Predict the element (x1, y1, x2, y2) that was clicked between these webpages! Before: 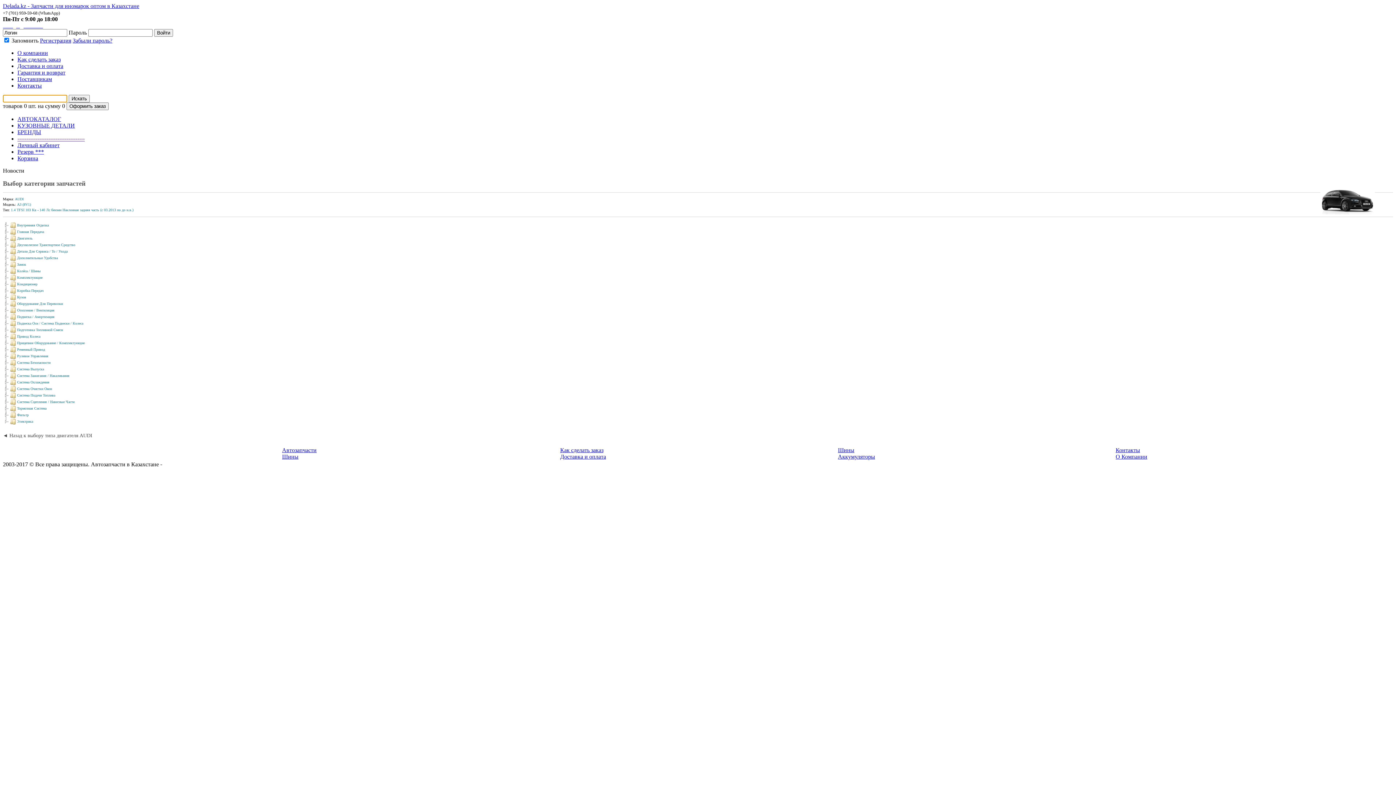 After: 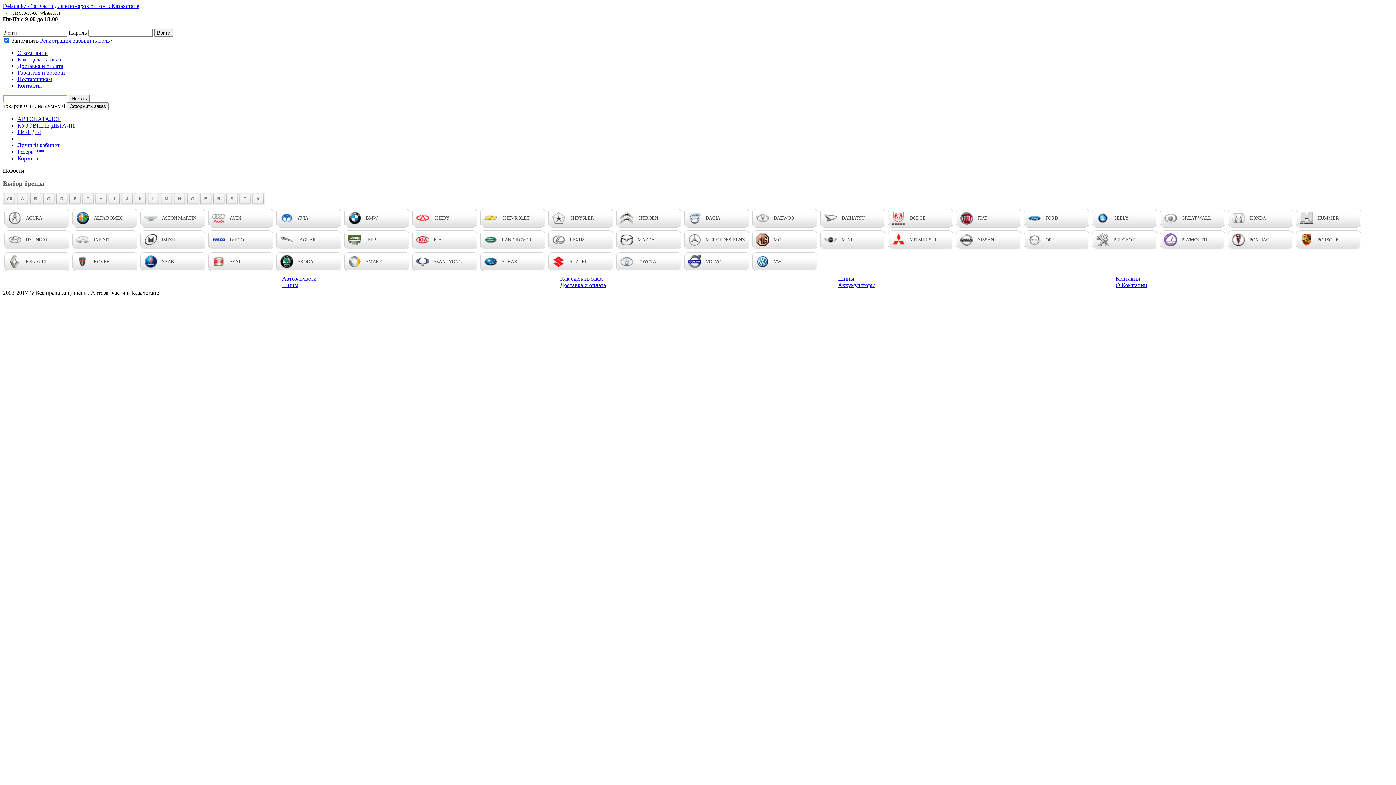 Action: bbox: (14, 197, 23, 201) label: AUDI